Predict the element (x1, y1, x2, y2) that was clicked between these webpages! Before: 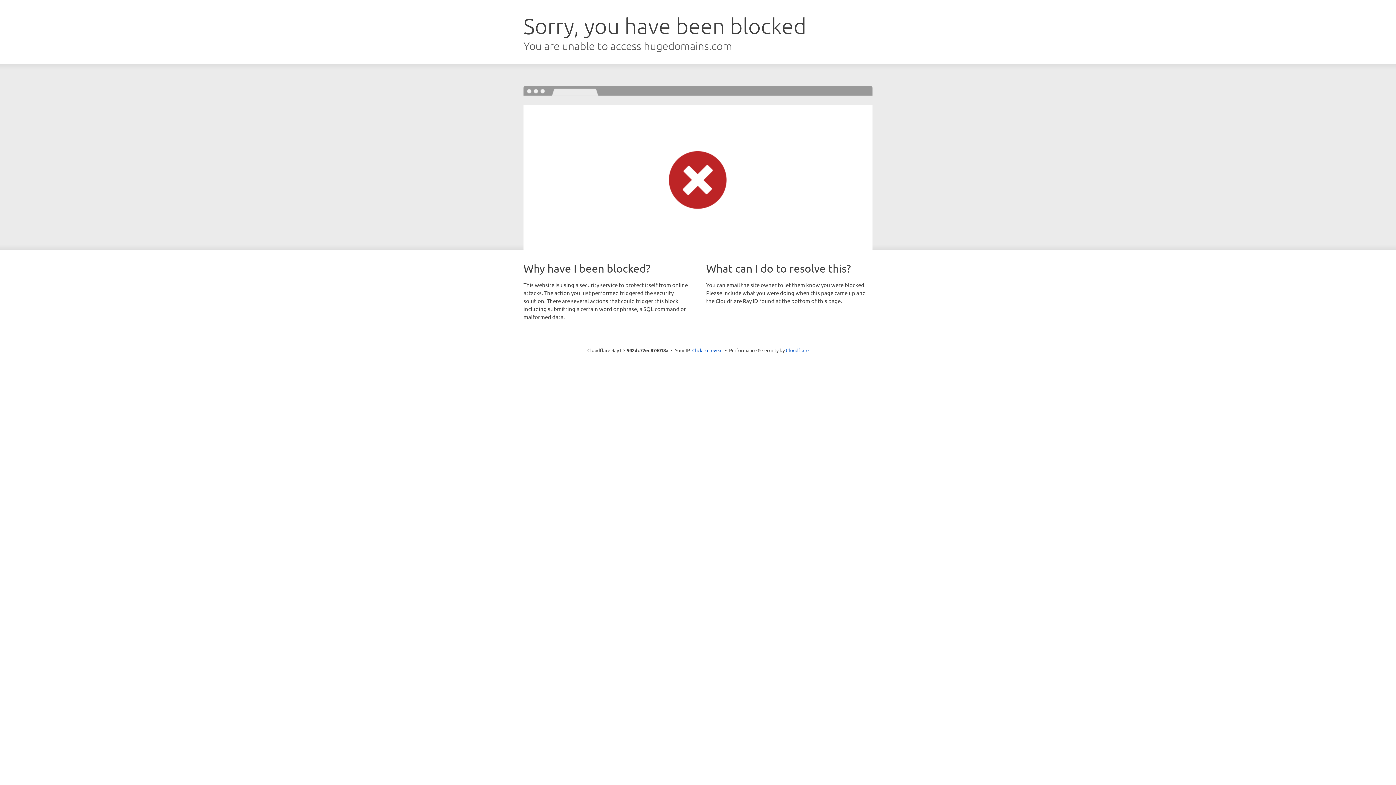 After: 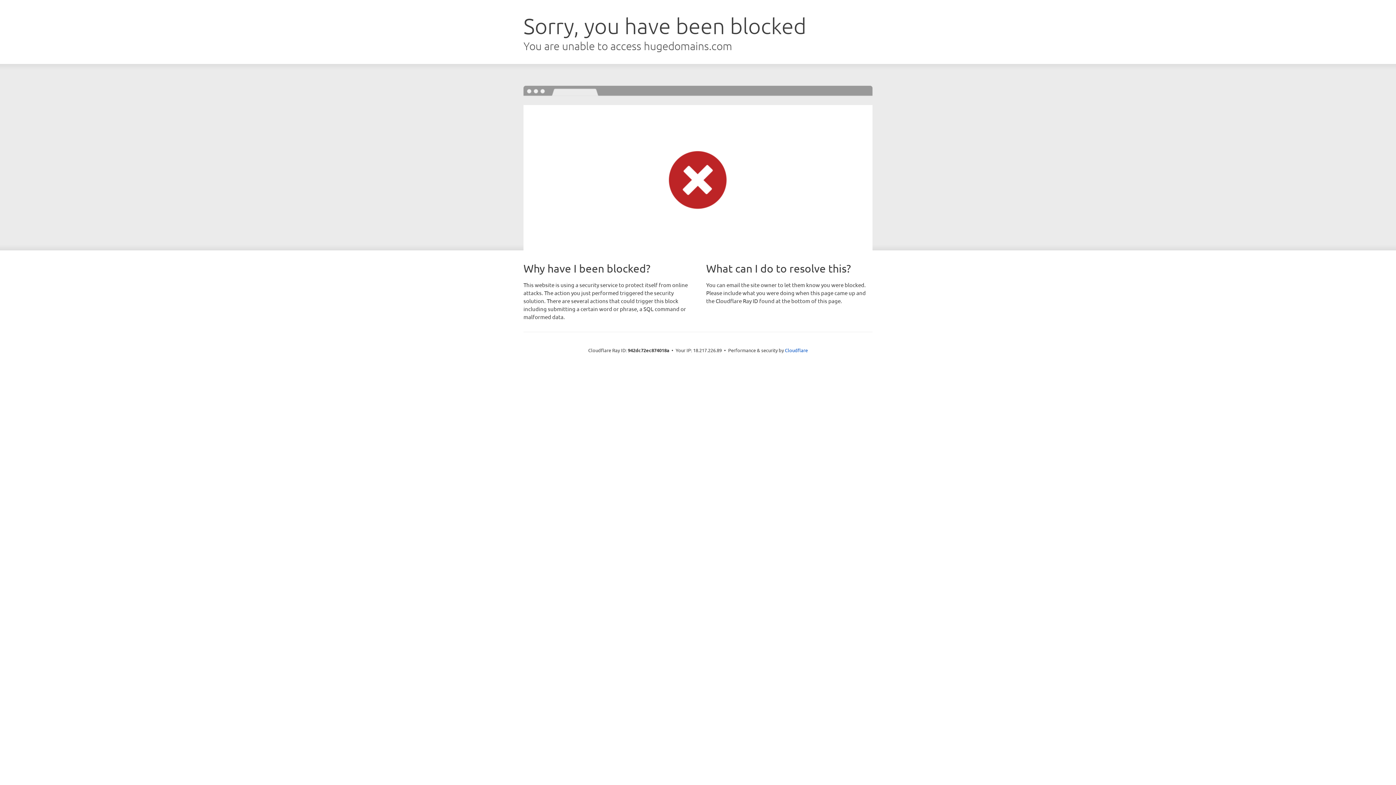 Action: bbox: (692, 346, 722, 353) label: Click to reveal